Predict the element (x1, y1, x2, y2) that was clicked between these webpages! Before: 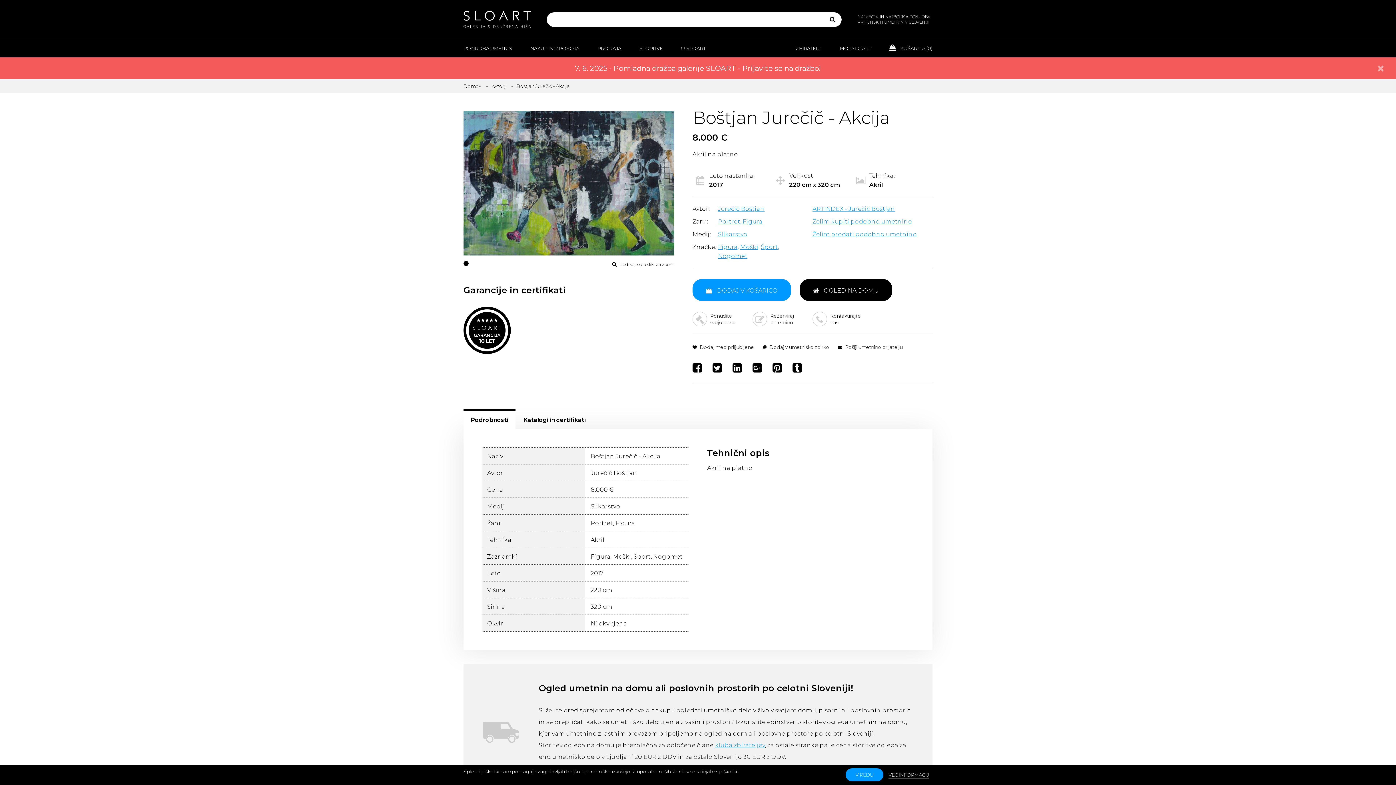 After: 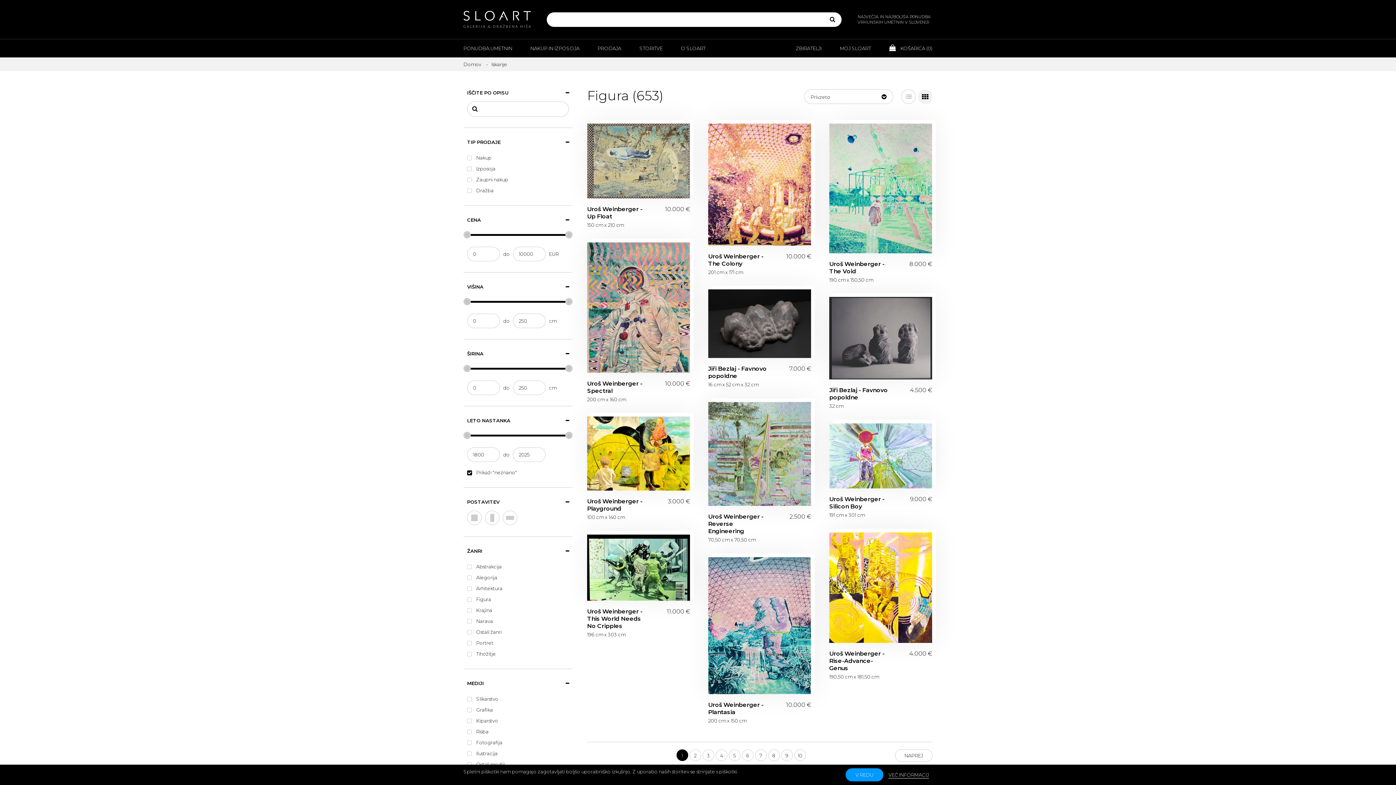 Action: bbox: (718, 242, 738, 251) label: Figura,